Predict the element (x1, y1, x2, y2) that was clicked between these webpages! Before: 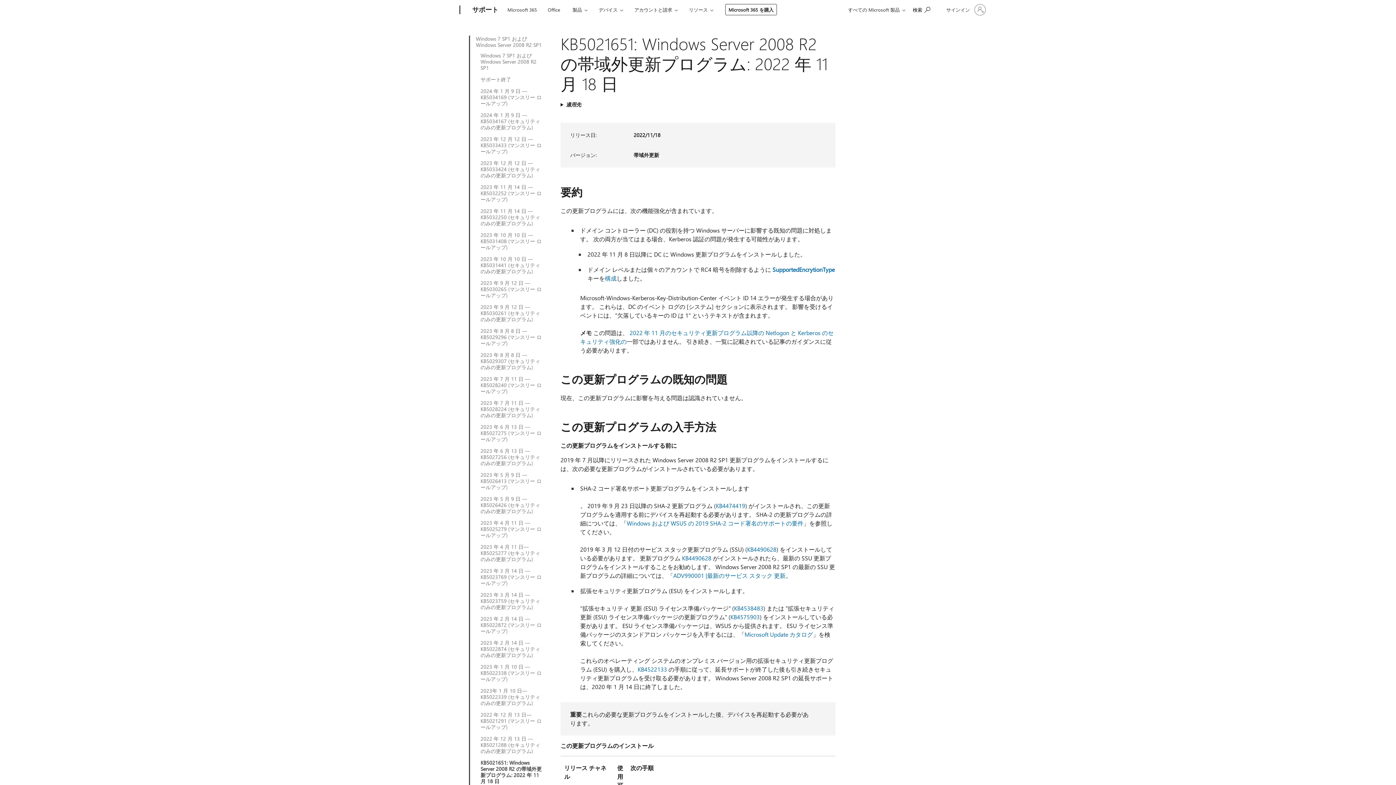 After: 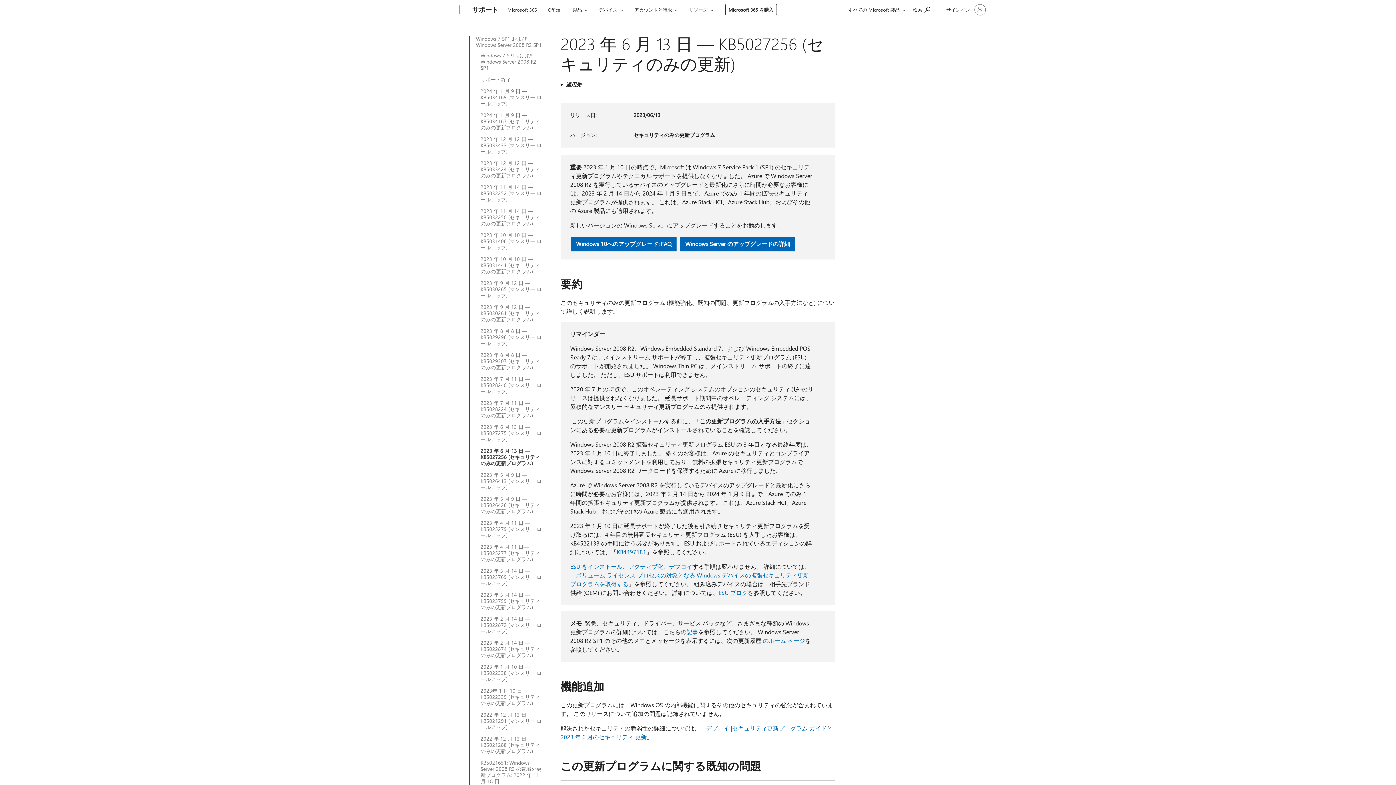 Action: label: 2023 年 6 月 13 日 — KB5027256 (セキュリティのみの更新プログラム) bbox: (480, 447, 542, 466)